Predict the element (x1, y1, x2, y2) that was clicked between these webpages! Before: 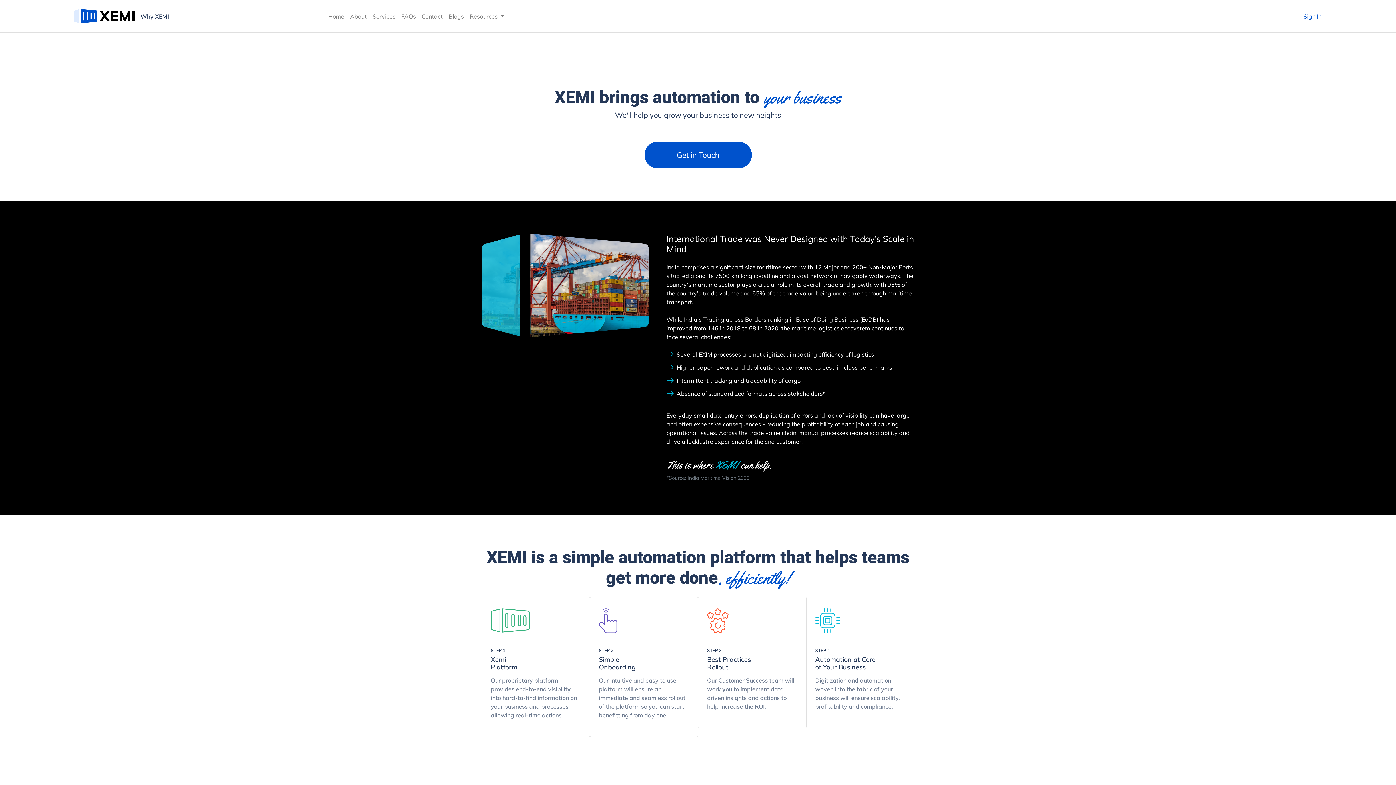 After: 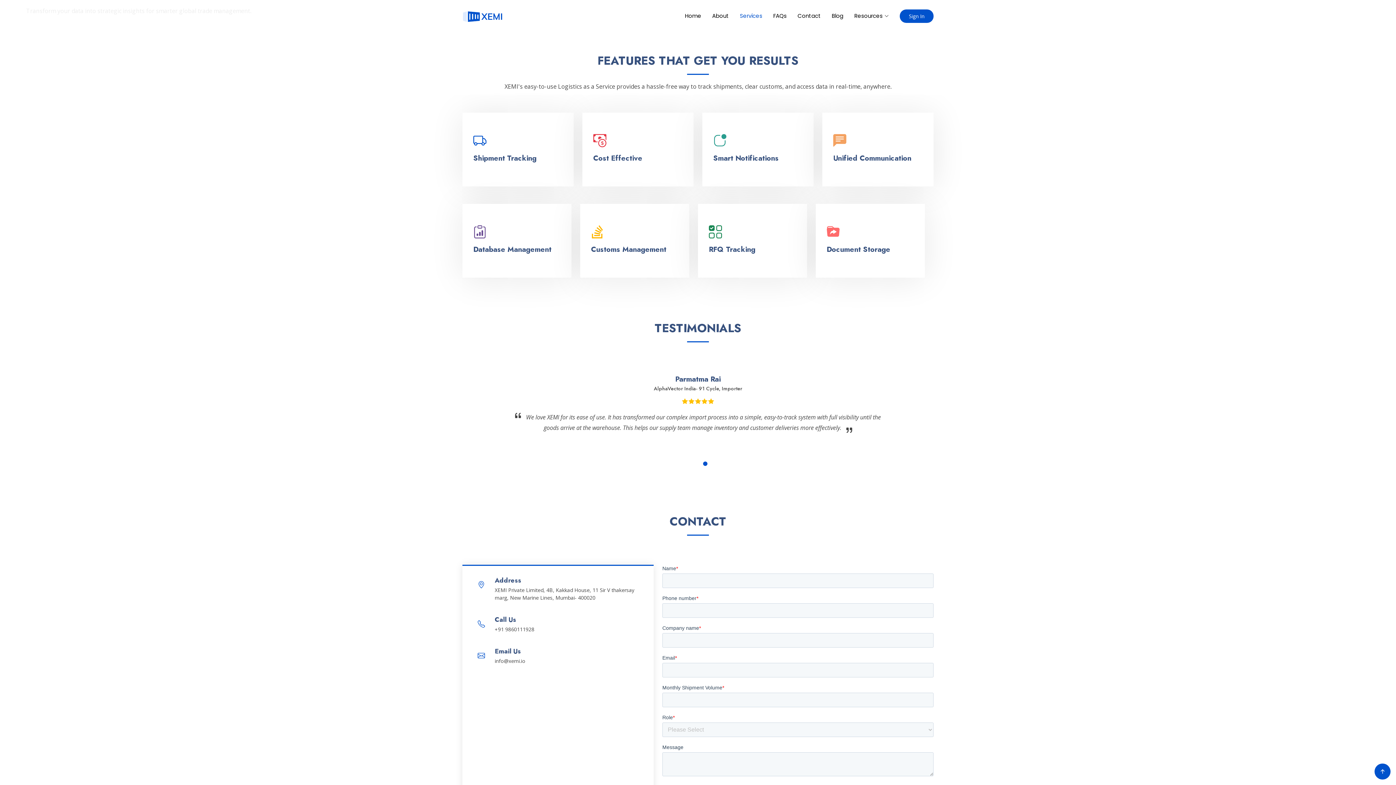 Action: label: Services bbox: (369, 8, 398, 23)